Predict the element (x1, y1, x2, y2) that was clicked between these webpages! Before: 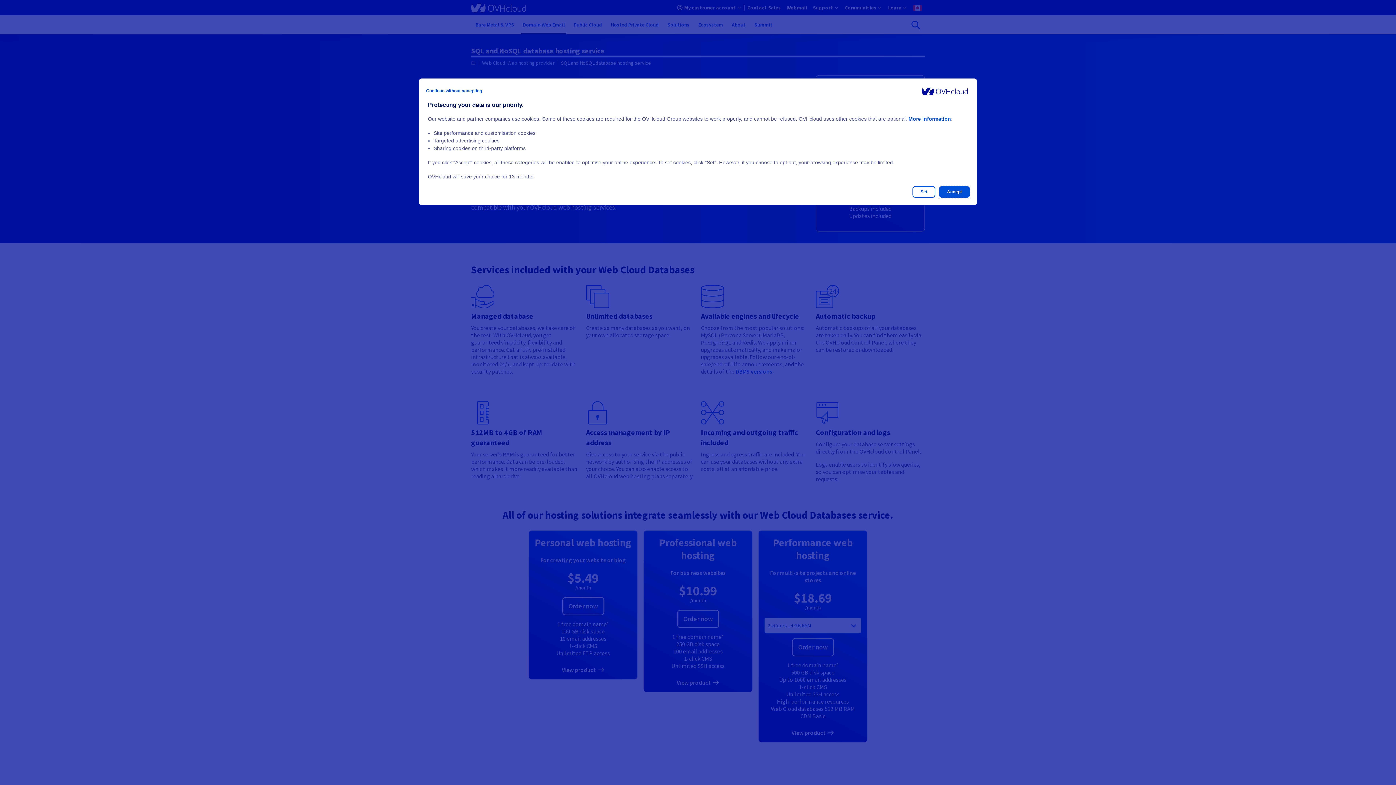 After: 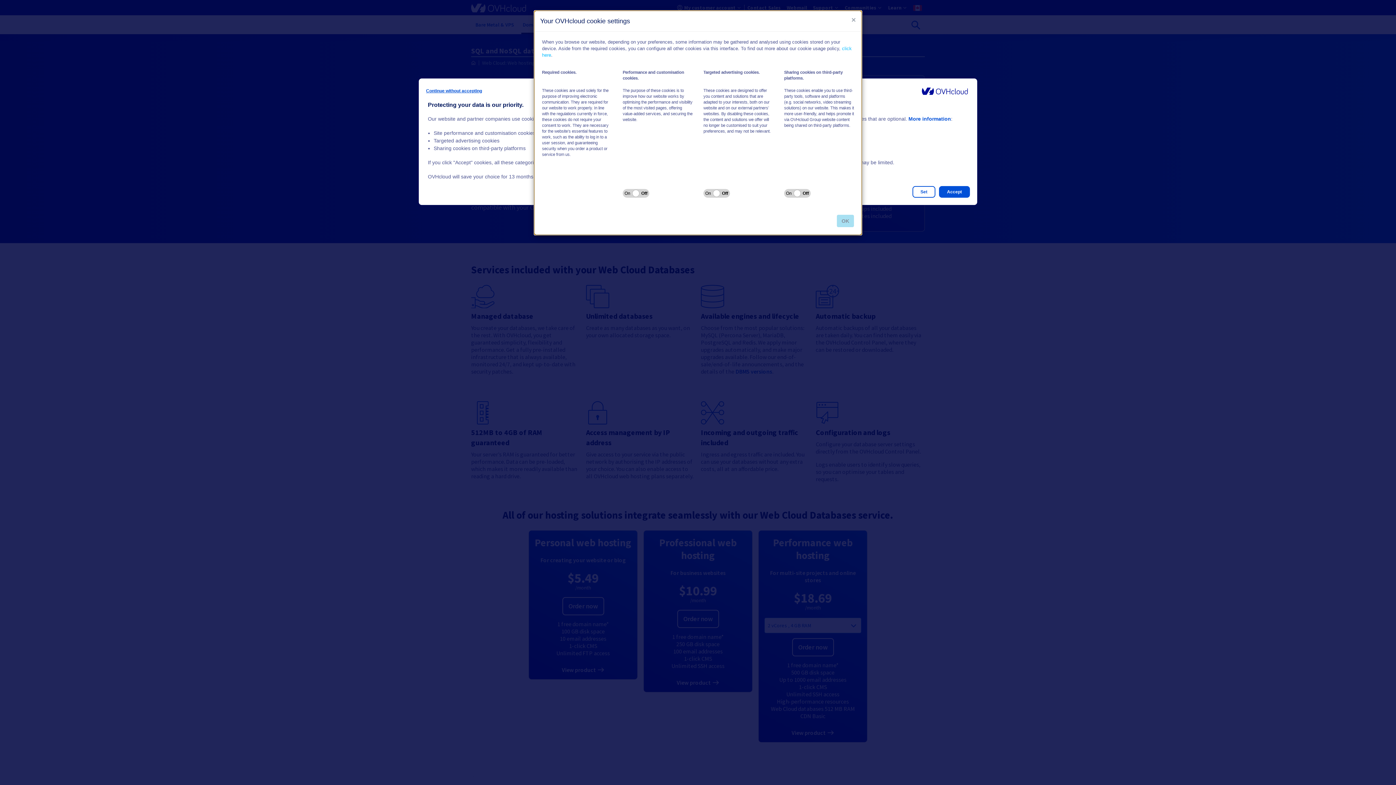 Action: bbox: (912, 186, 935, 197) label: Set